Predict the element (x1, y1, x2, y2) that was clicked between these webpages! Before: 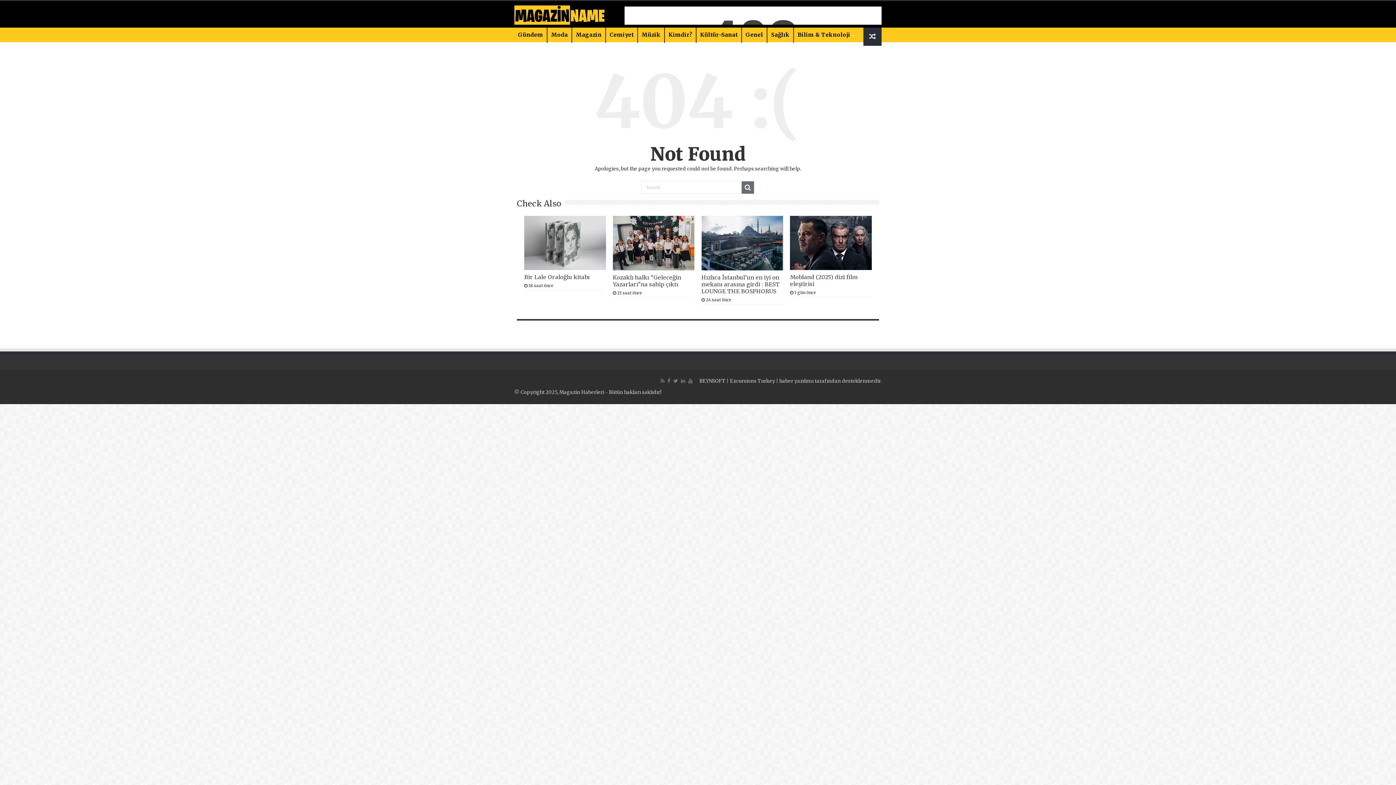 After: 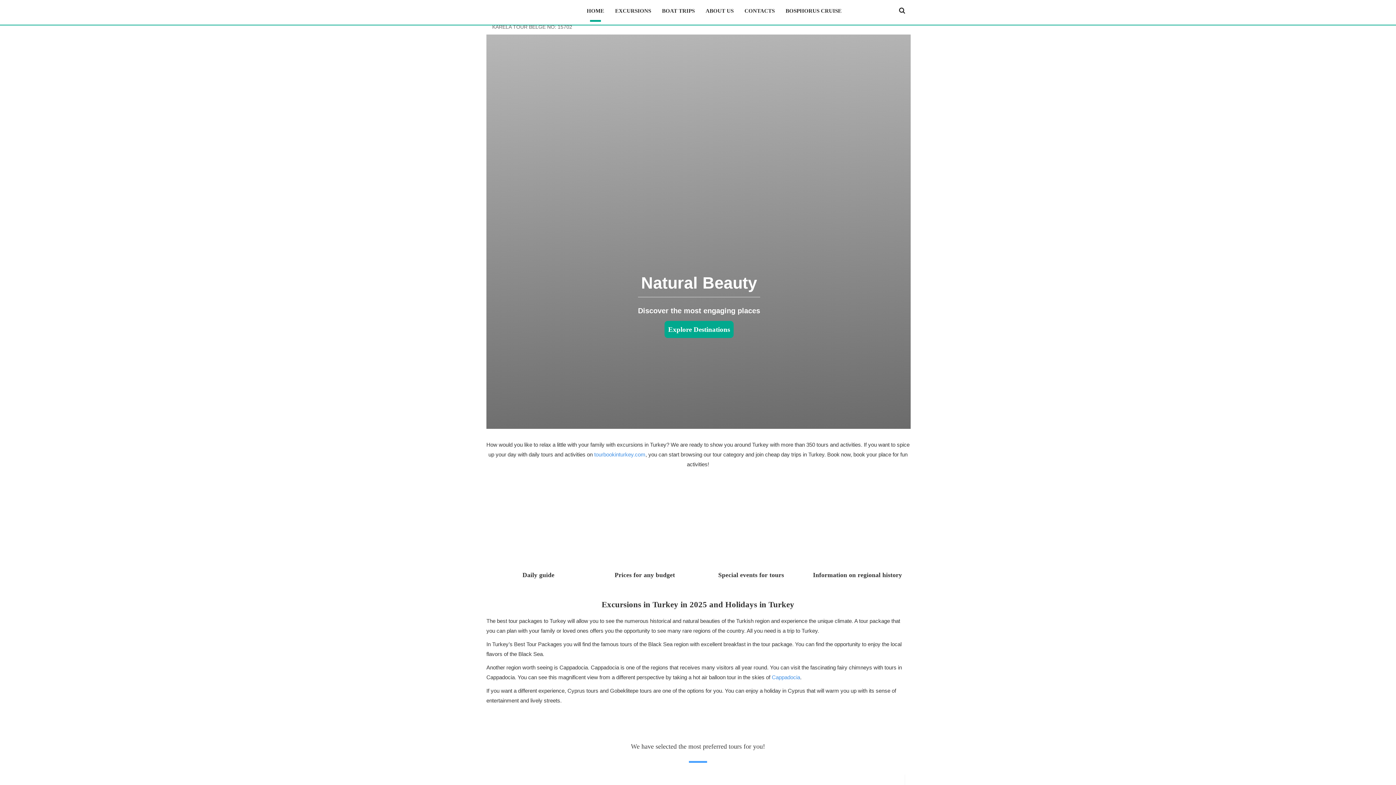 Action: label: Excursions Turkey bbox: (730, 378, 775, 384)